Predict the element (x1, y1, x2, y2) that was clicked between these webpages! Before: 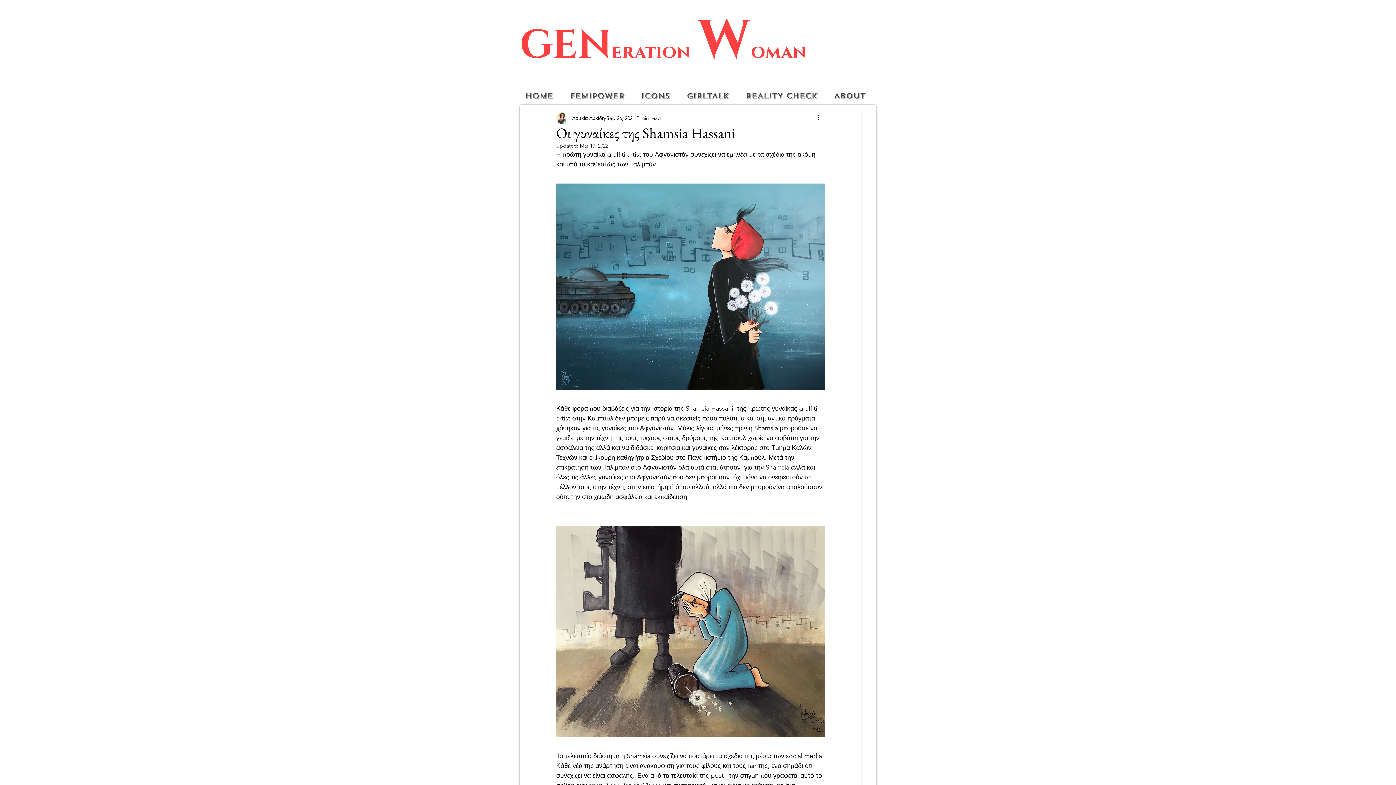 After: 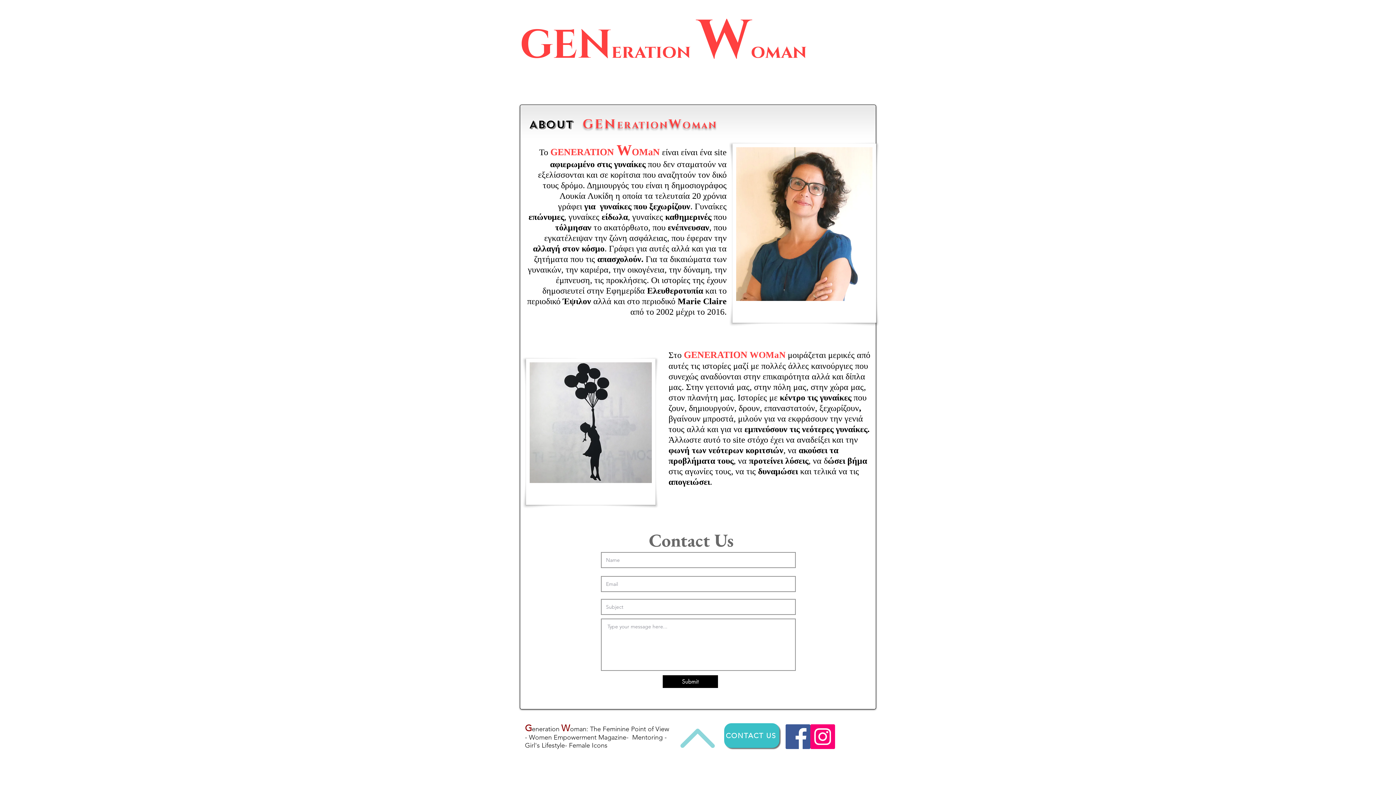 Action: label: ABOUT bbox: (828, 80, 876, 111)